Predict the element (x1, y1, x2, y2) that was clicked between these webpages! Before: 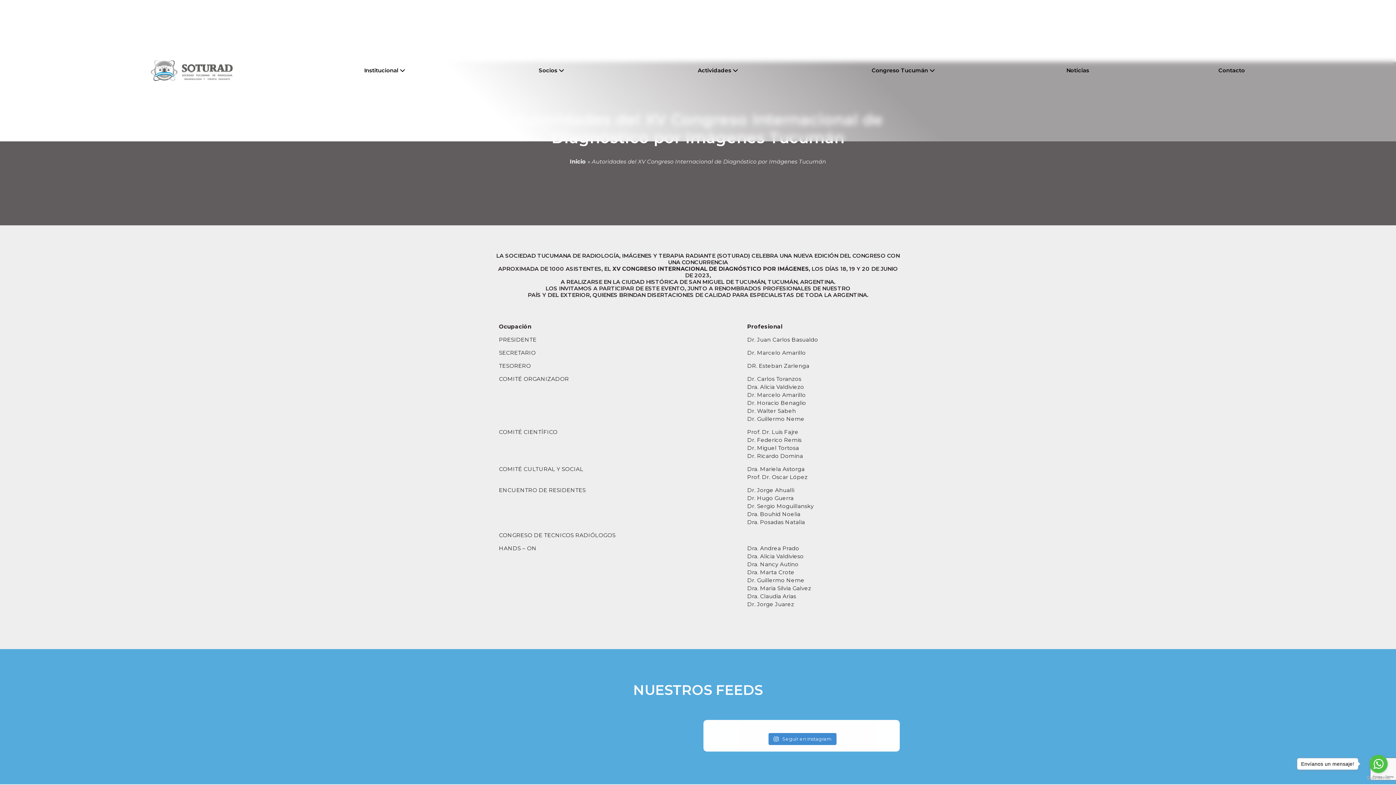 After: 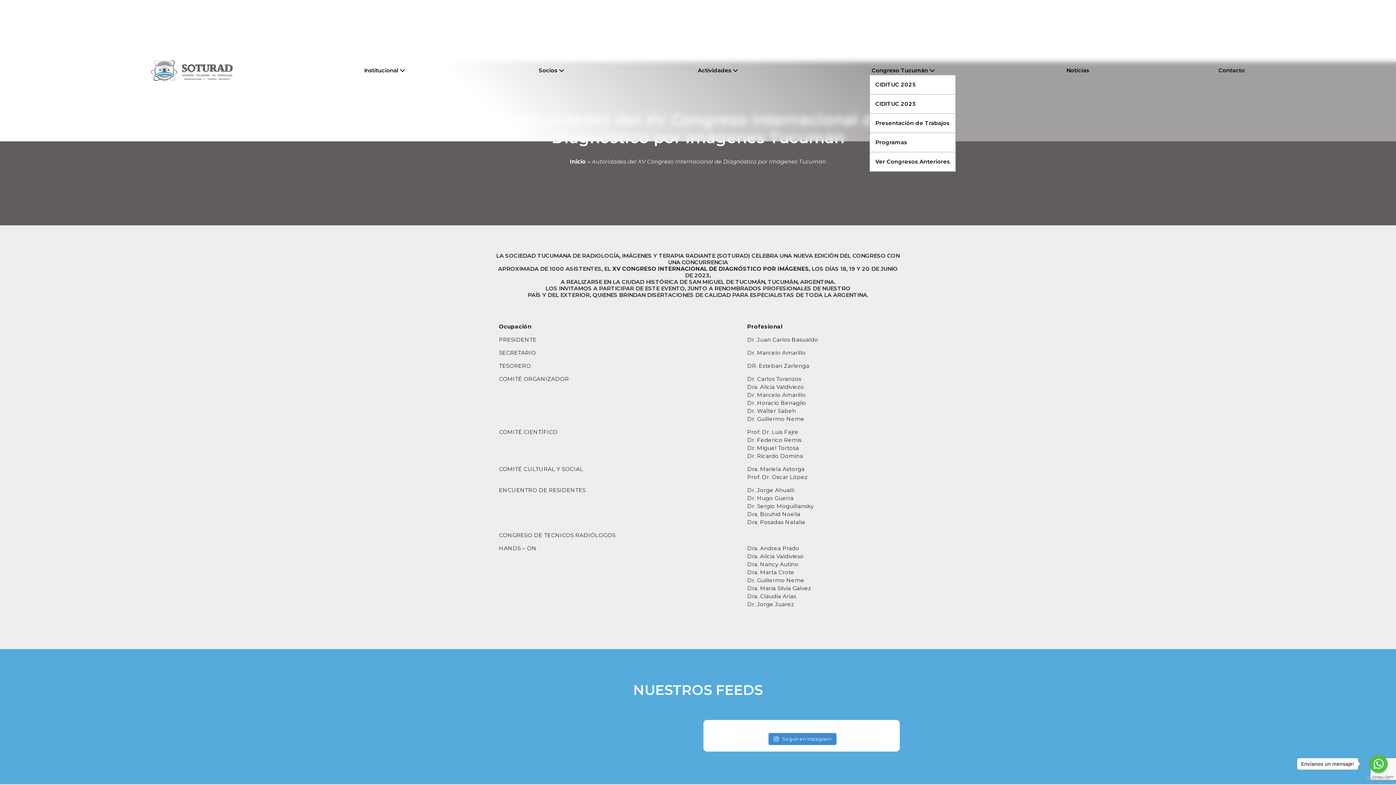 Action: bbox: (869, 66, 937, 75) label: Congreso Tucumán 